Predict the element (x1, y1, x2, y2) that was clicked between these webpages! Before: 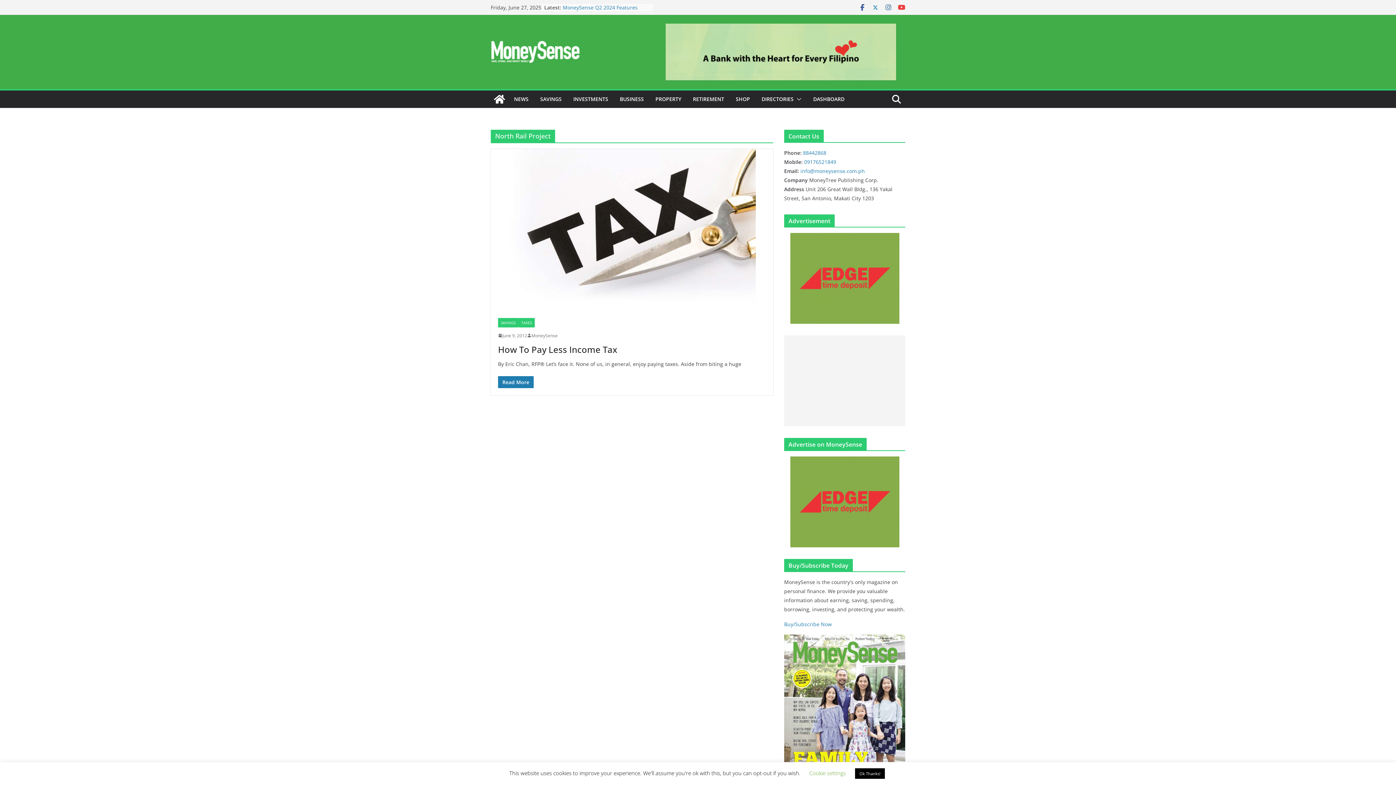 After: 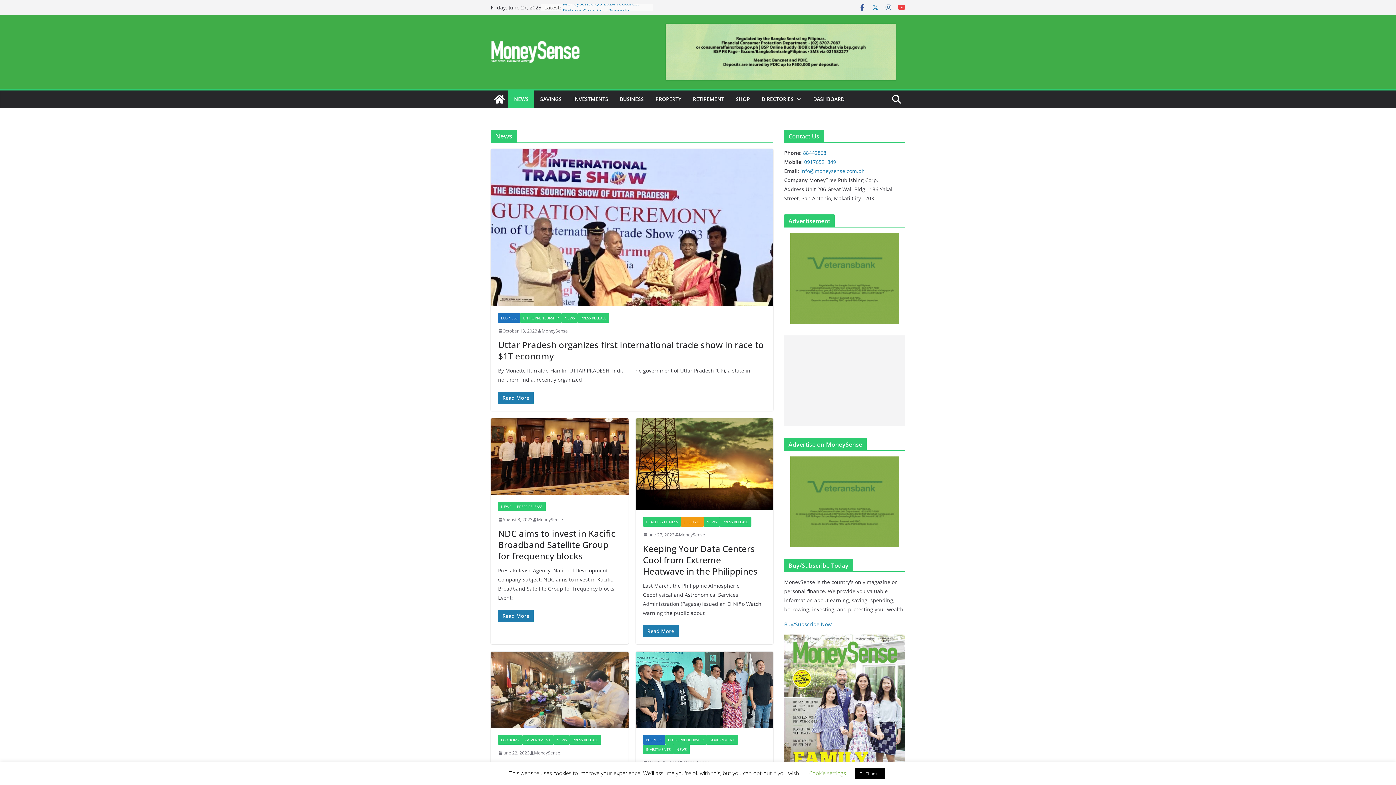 Action: label: NEWS bbox: (514, 94, 528, 104)